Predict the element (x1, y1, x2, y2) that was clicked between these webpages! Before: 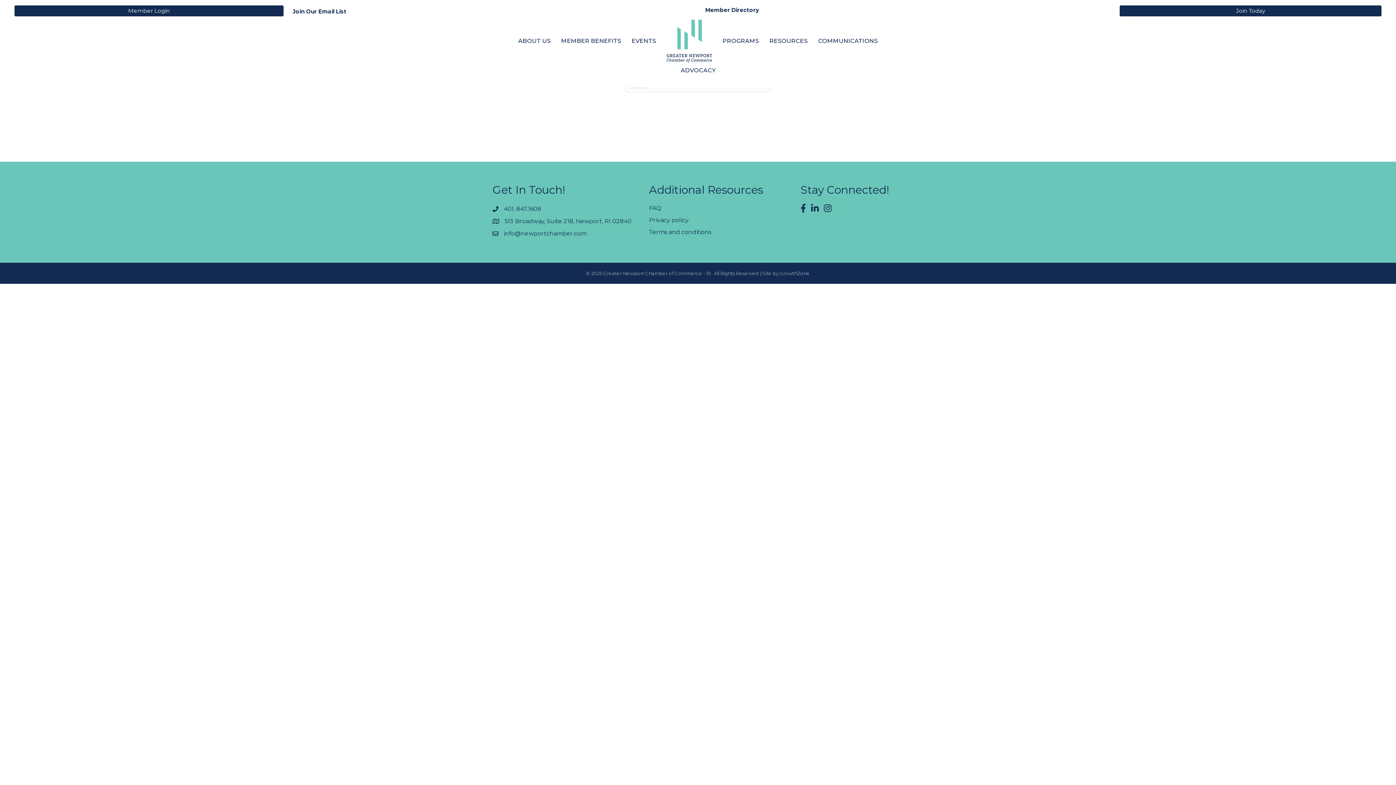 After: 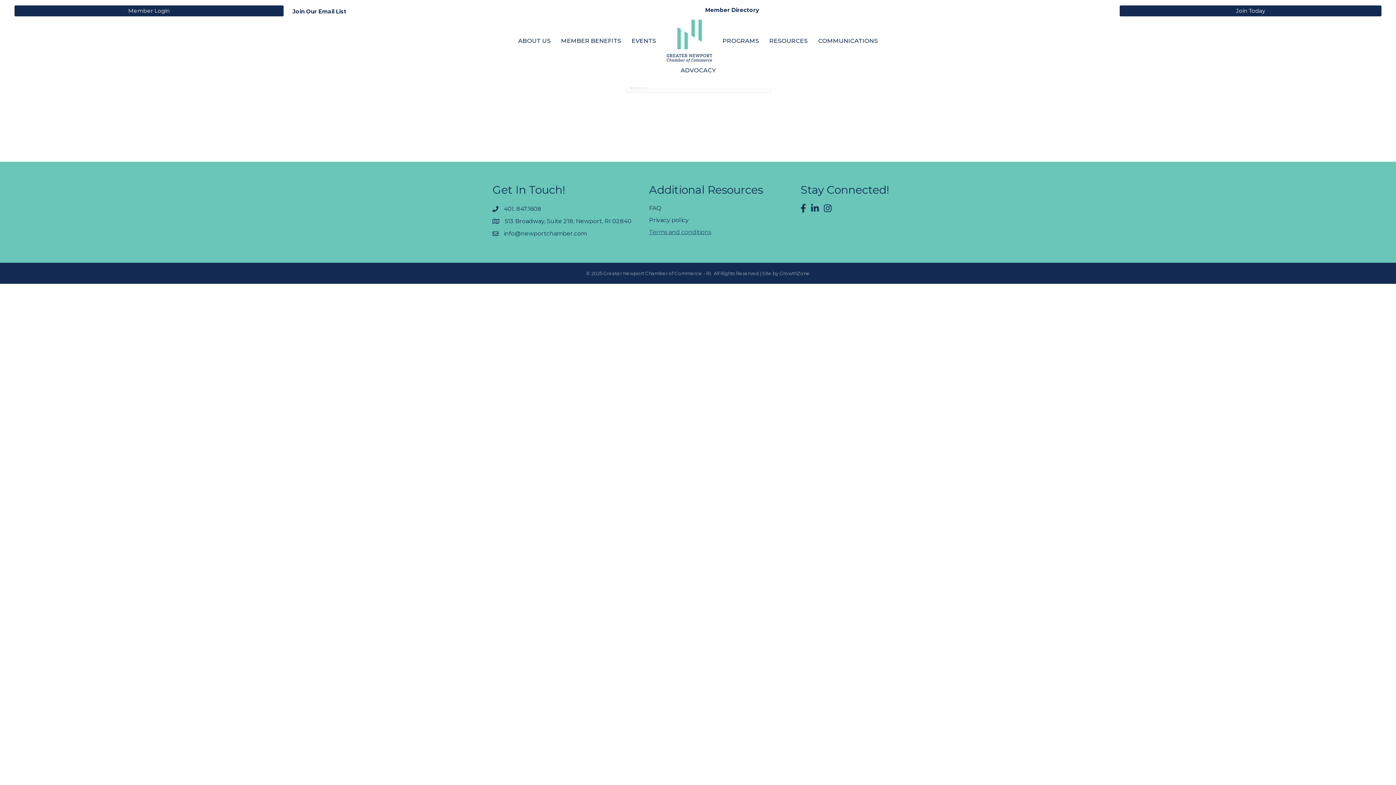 Action: bbox: (649, 228, 711, 235) label: Terms and conditions